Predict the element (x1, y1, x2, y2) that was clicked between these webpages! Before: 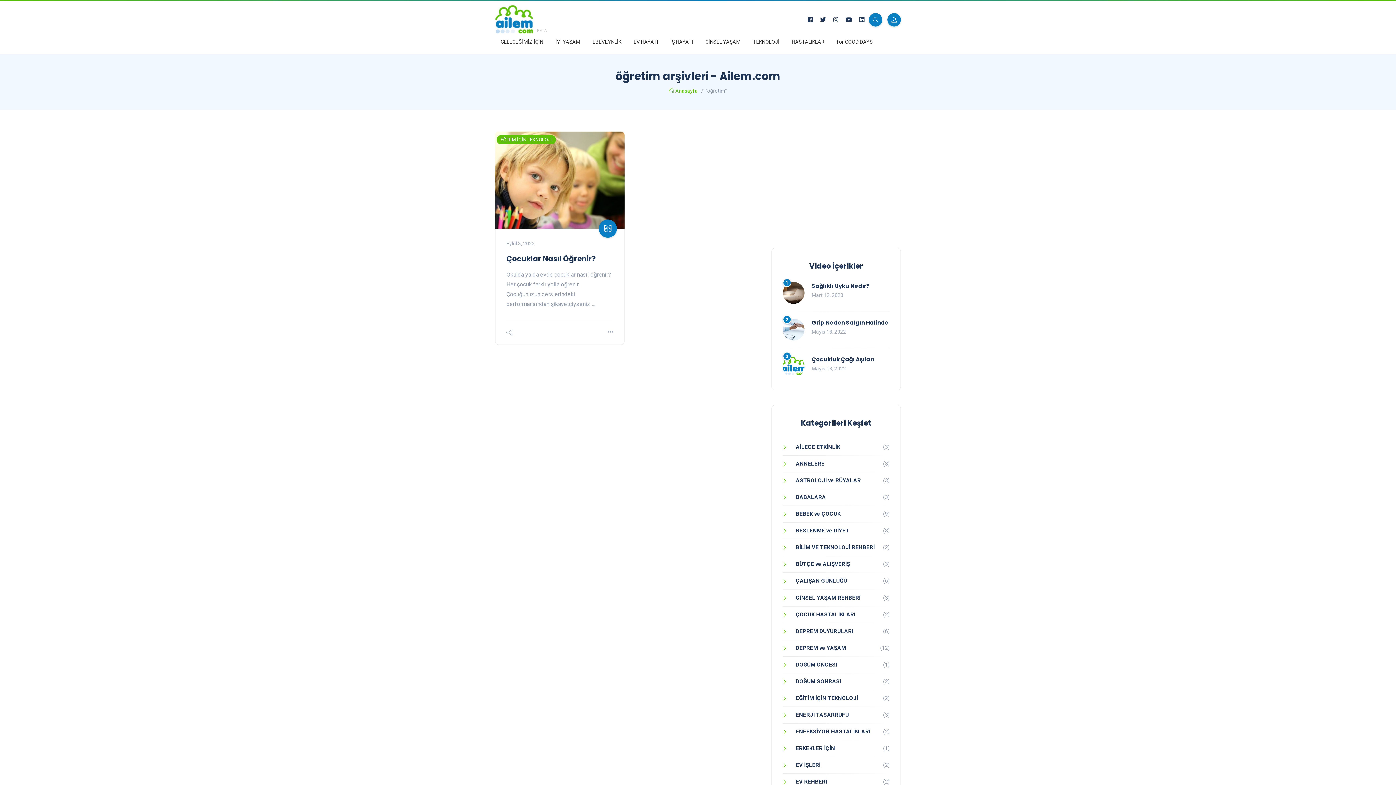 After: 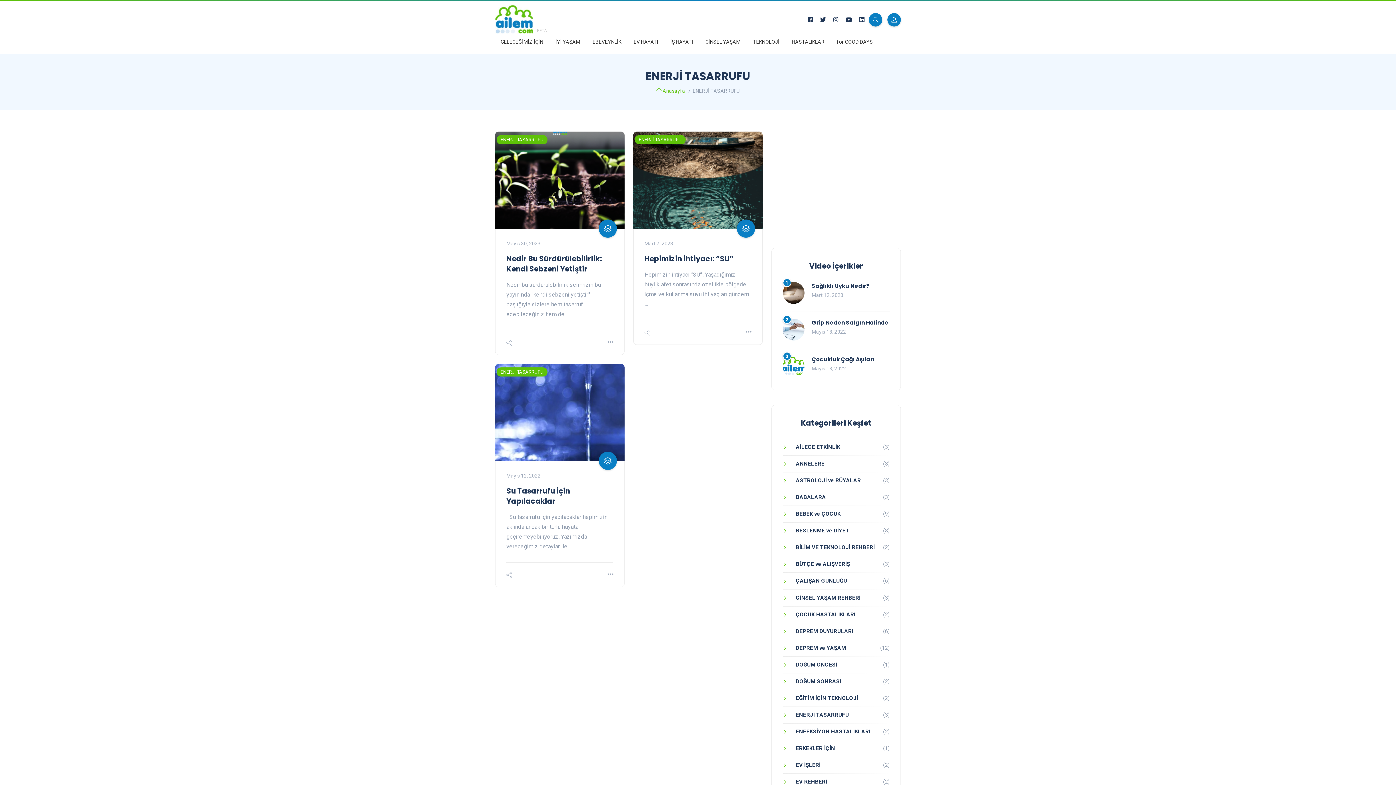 Action: bbox: (782, 711, 849, 718) label: ENERJİ TASARRUFU